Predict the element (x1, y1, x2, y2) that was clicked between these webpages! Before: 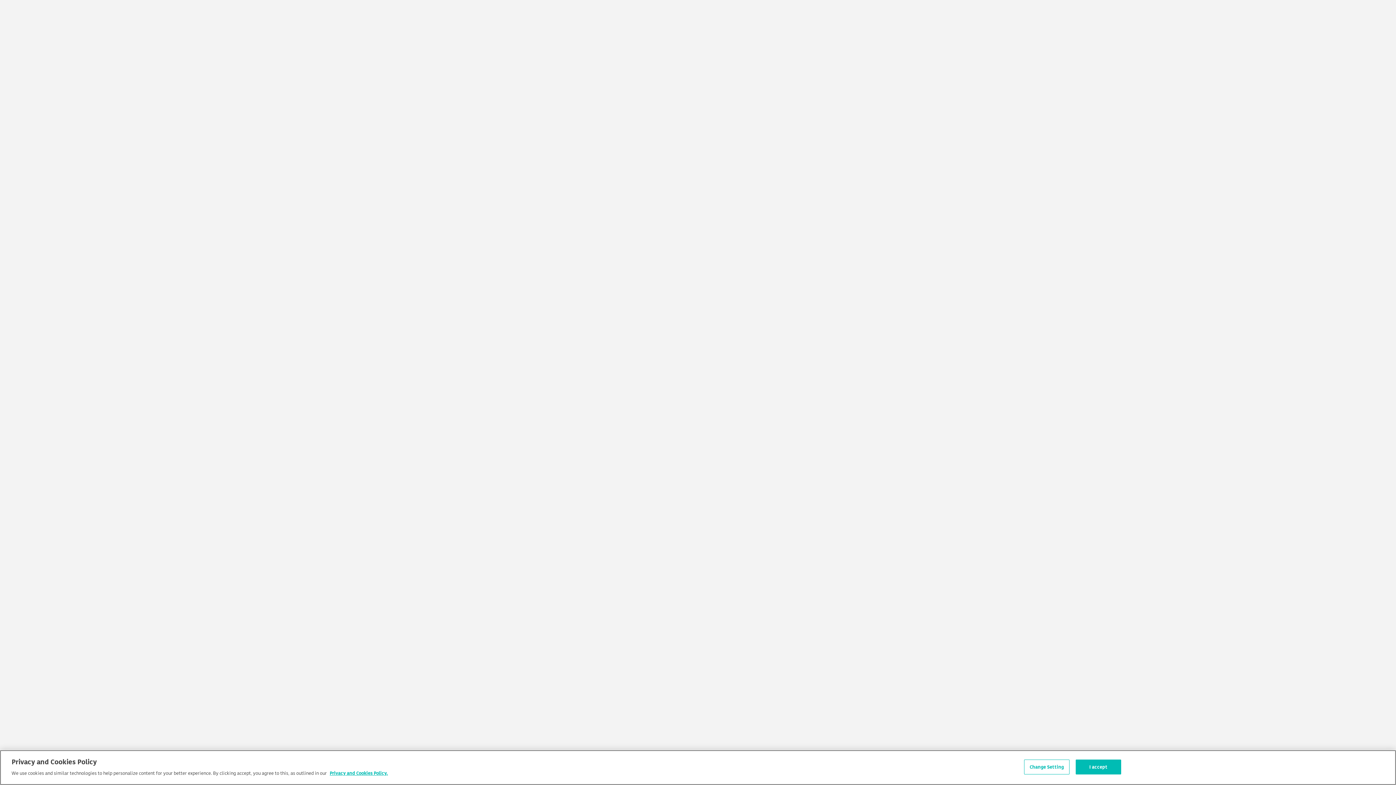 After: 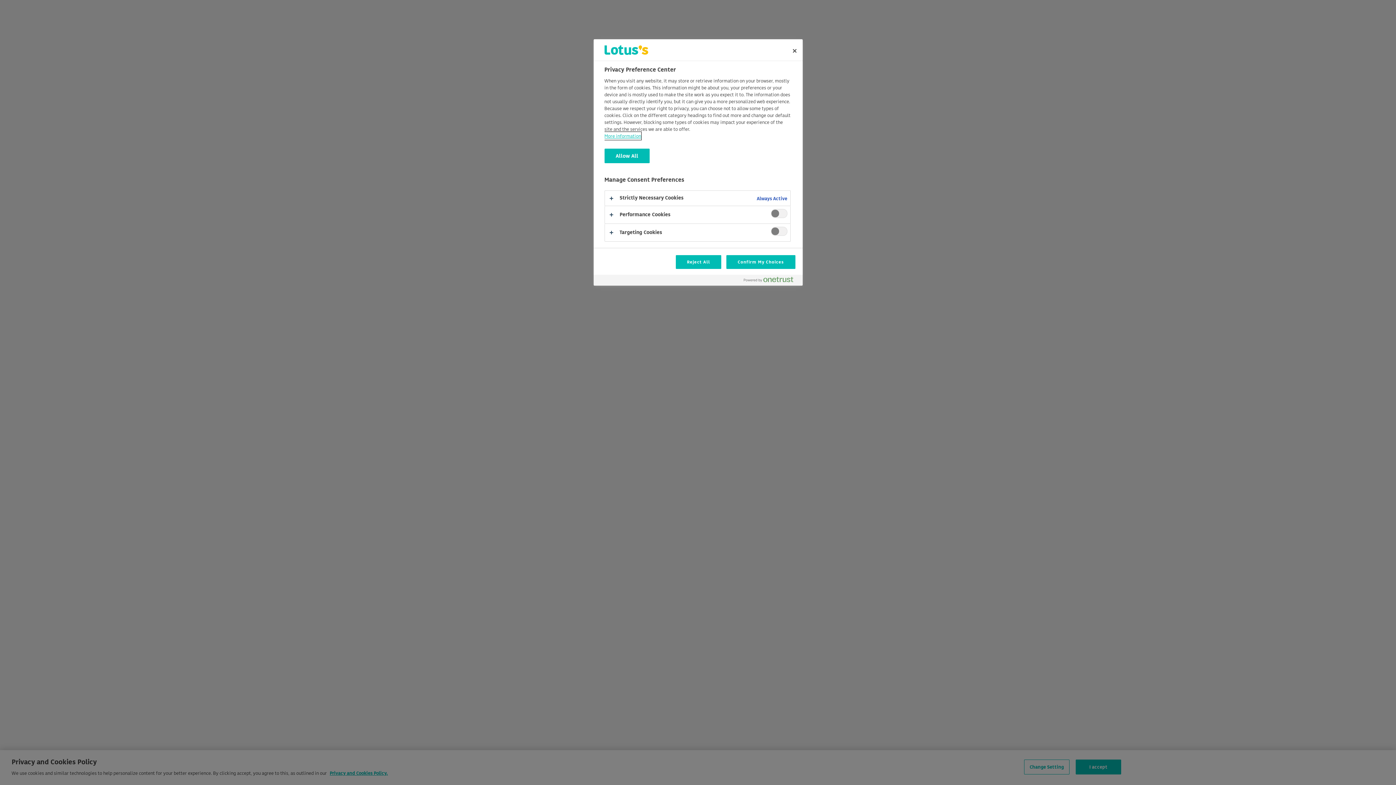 Action: bbox: (1024, 764, 1069, 779) label: Change Setting